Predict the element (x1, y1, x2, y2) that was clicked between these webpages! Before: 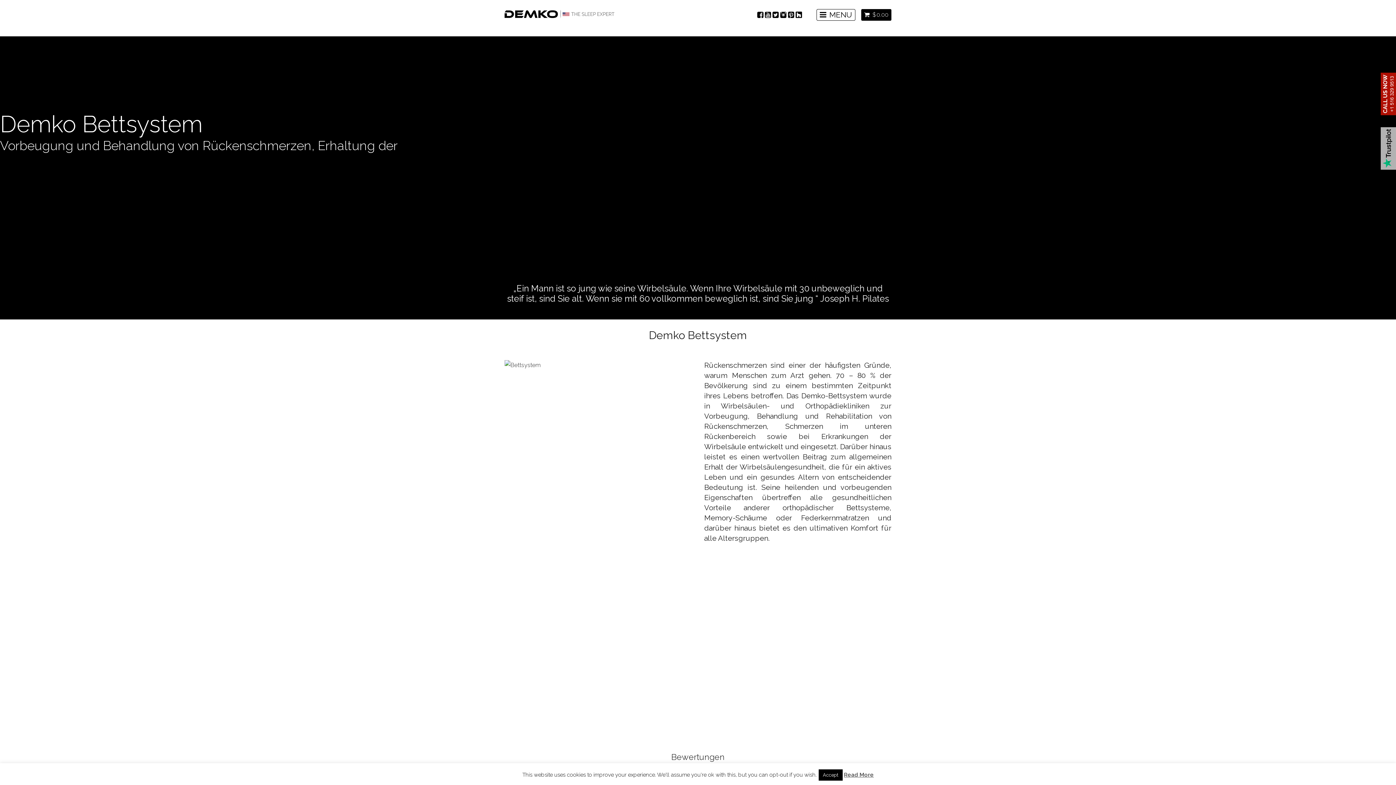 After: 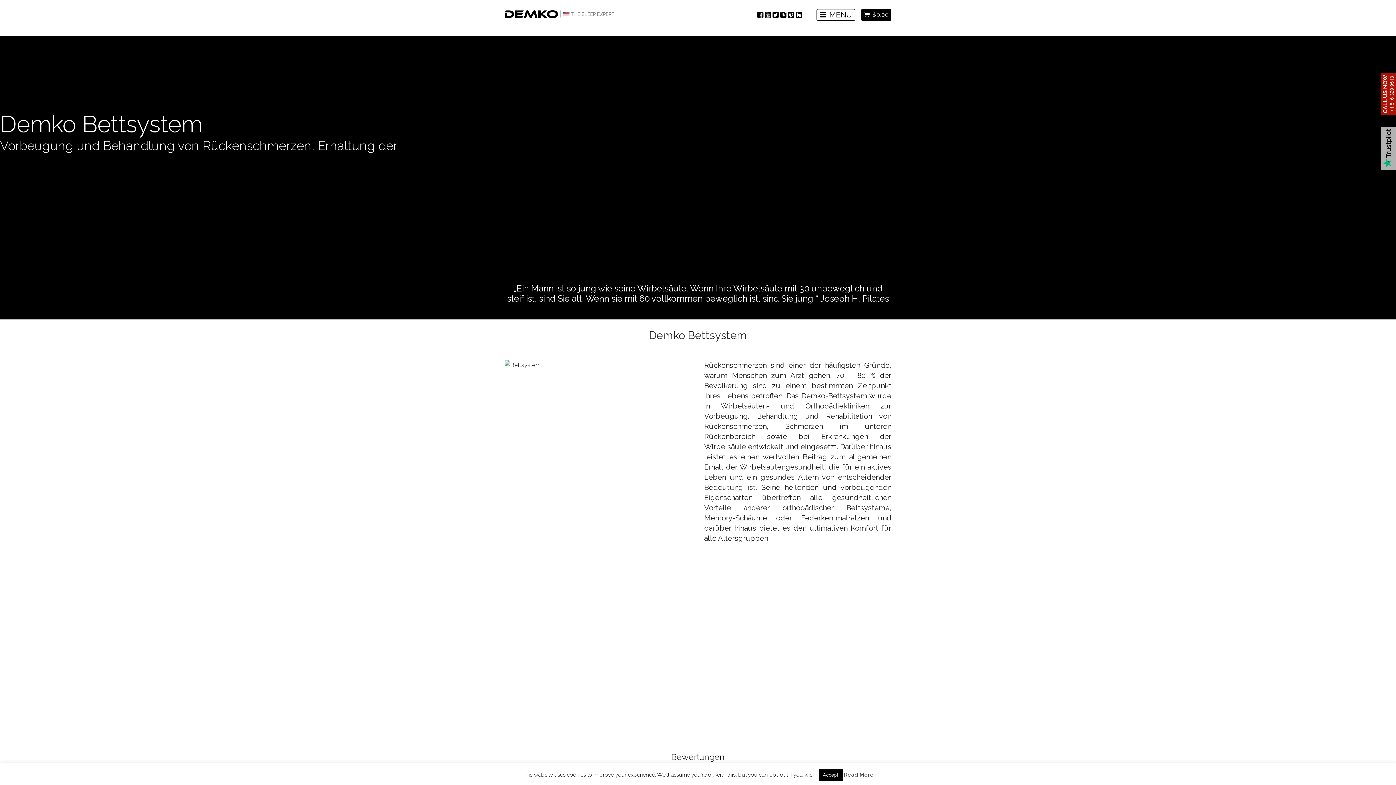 Action: bbox: (780, 12, 786, 18)